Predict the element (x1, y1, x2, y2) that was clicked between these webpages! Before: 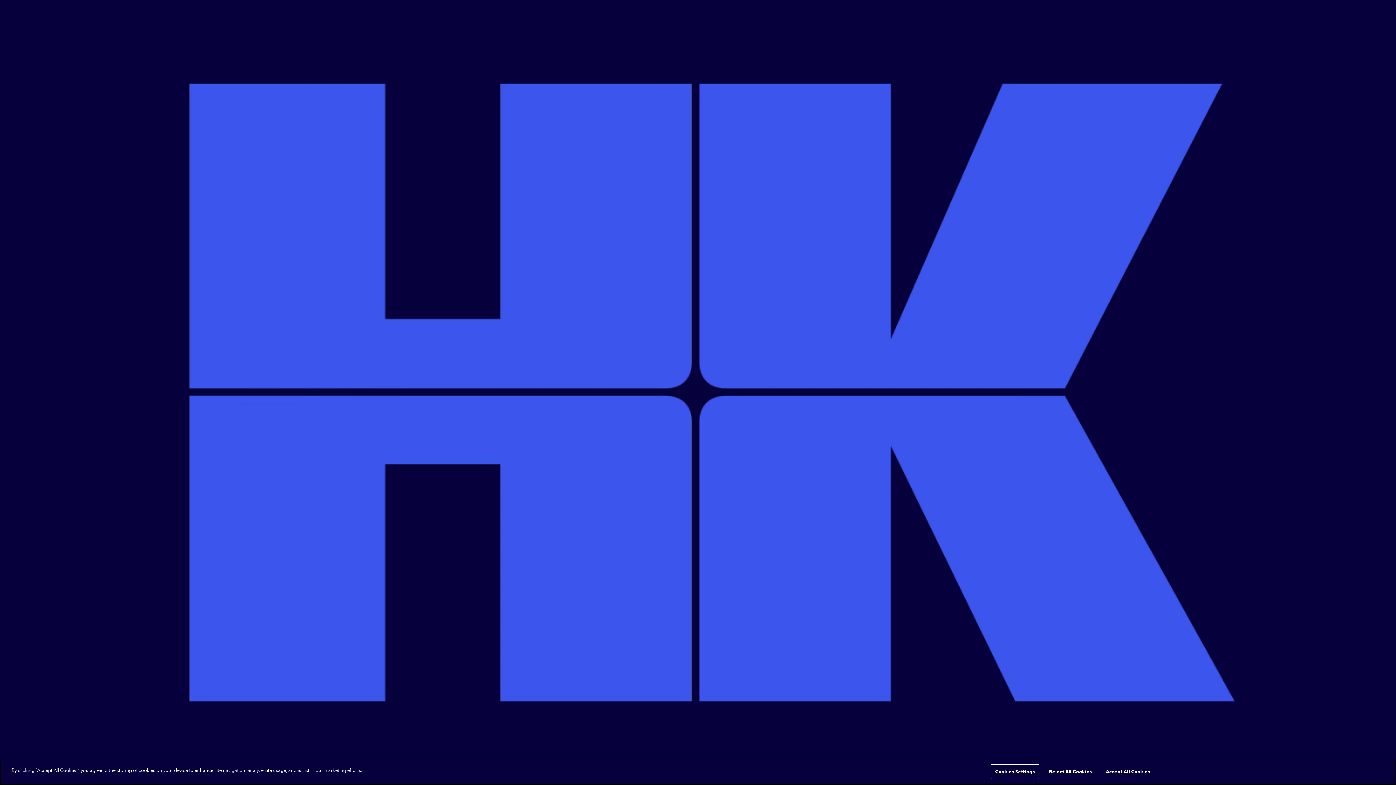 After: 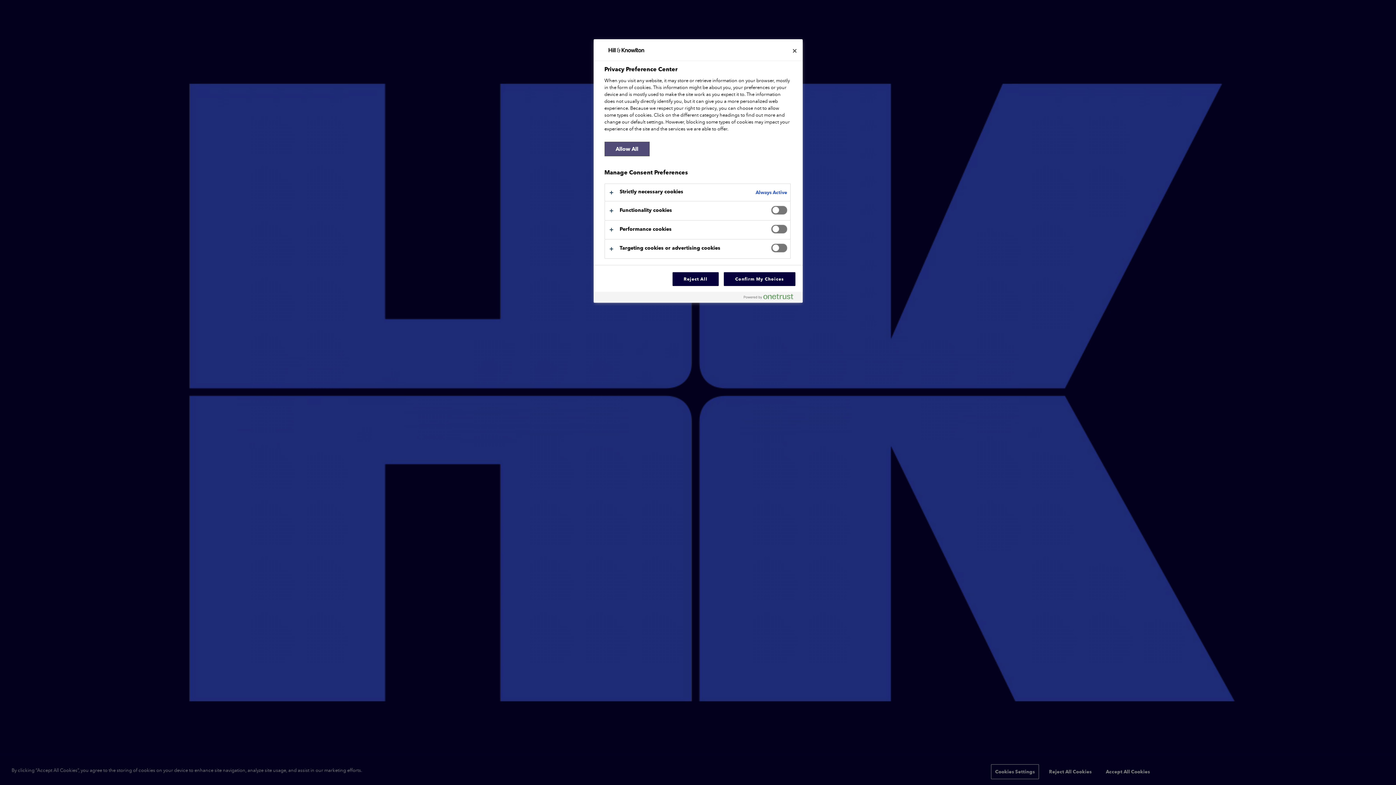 Action: bbox: (991, 765, 1039, 779) label: Cookies Settings